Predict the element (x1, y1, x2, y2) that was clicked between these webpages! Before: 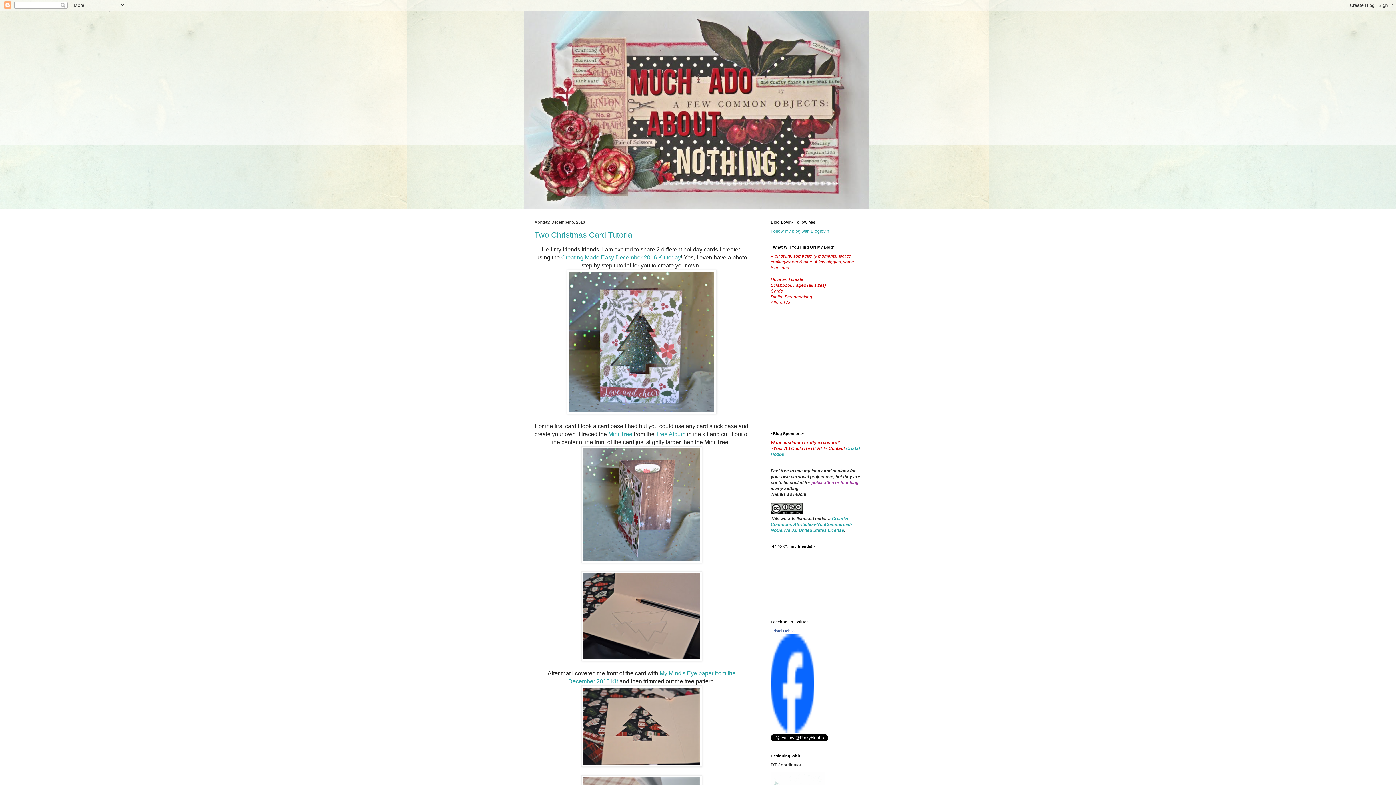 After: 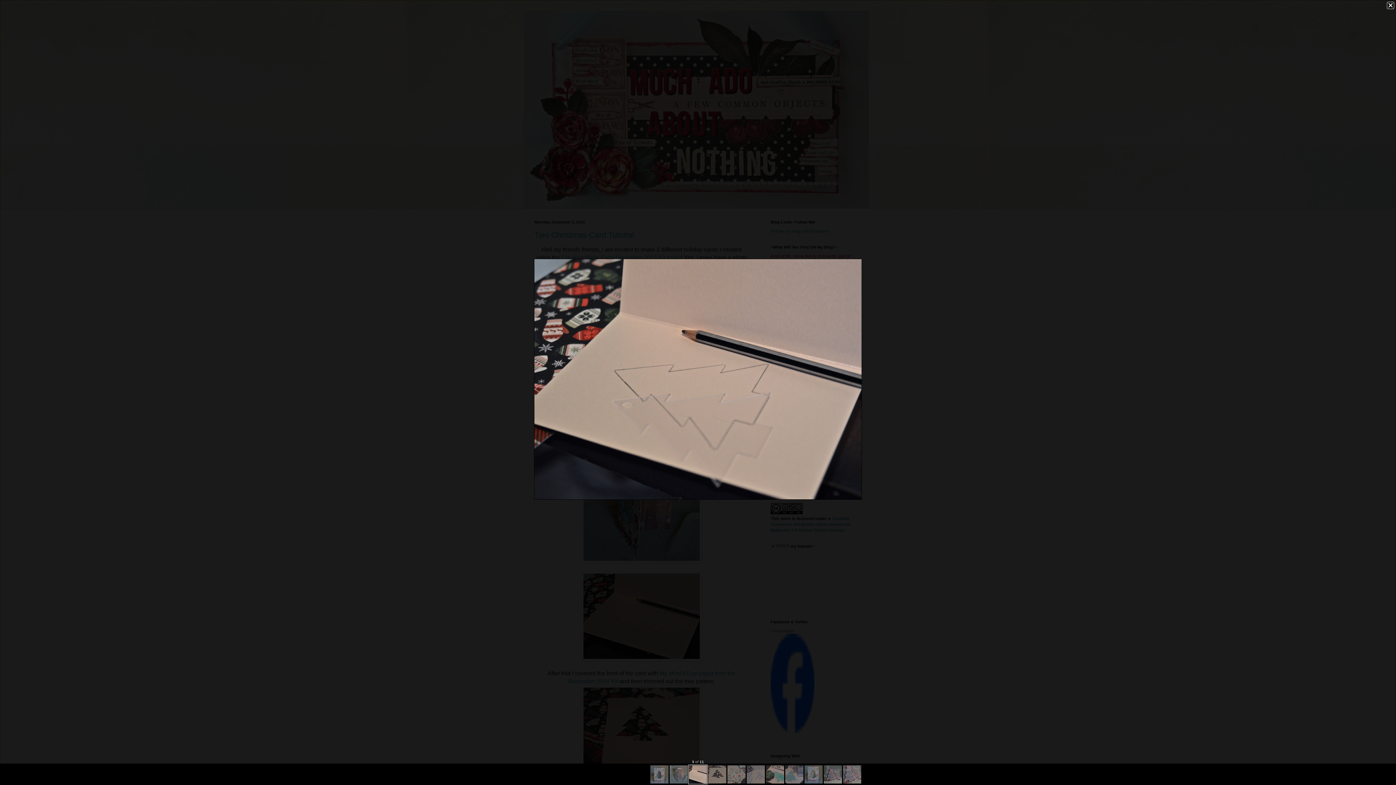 Action: bbox: (581, 656, 702, 662)